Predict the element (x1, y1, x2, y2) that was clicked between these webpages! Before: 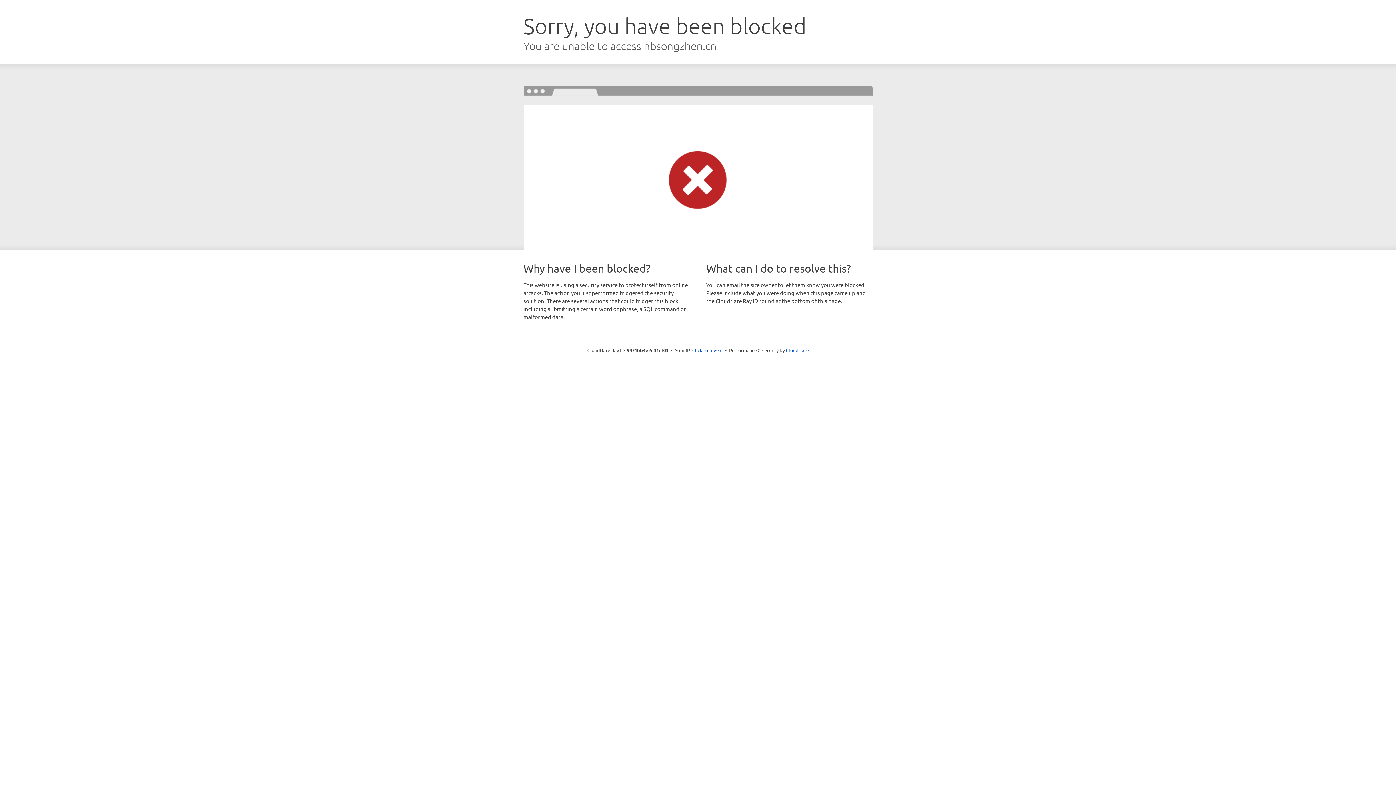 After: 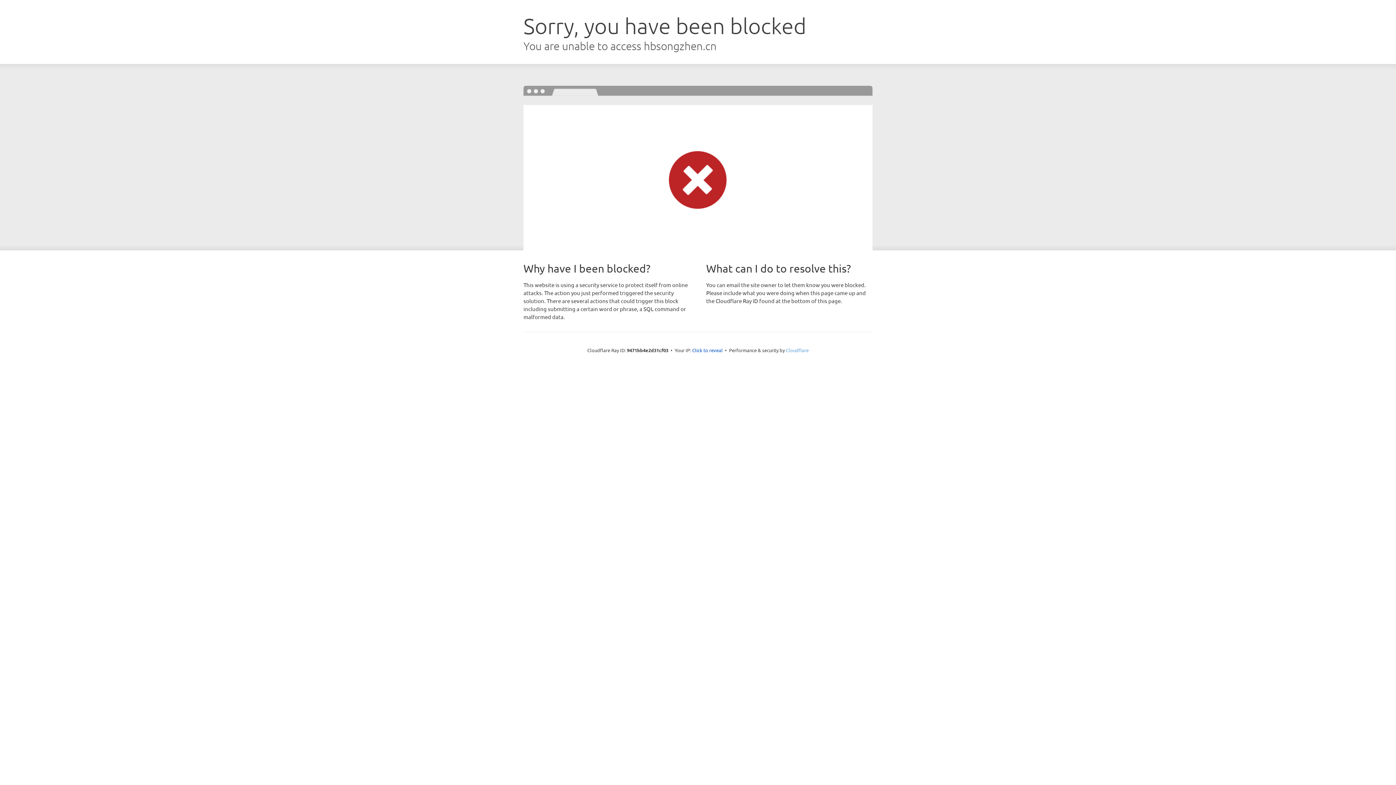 Action: bbox: (786, 347, 808, 353) label: Cloudflare